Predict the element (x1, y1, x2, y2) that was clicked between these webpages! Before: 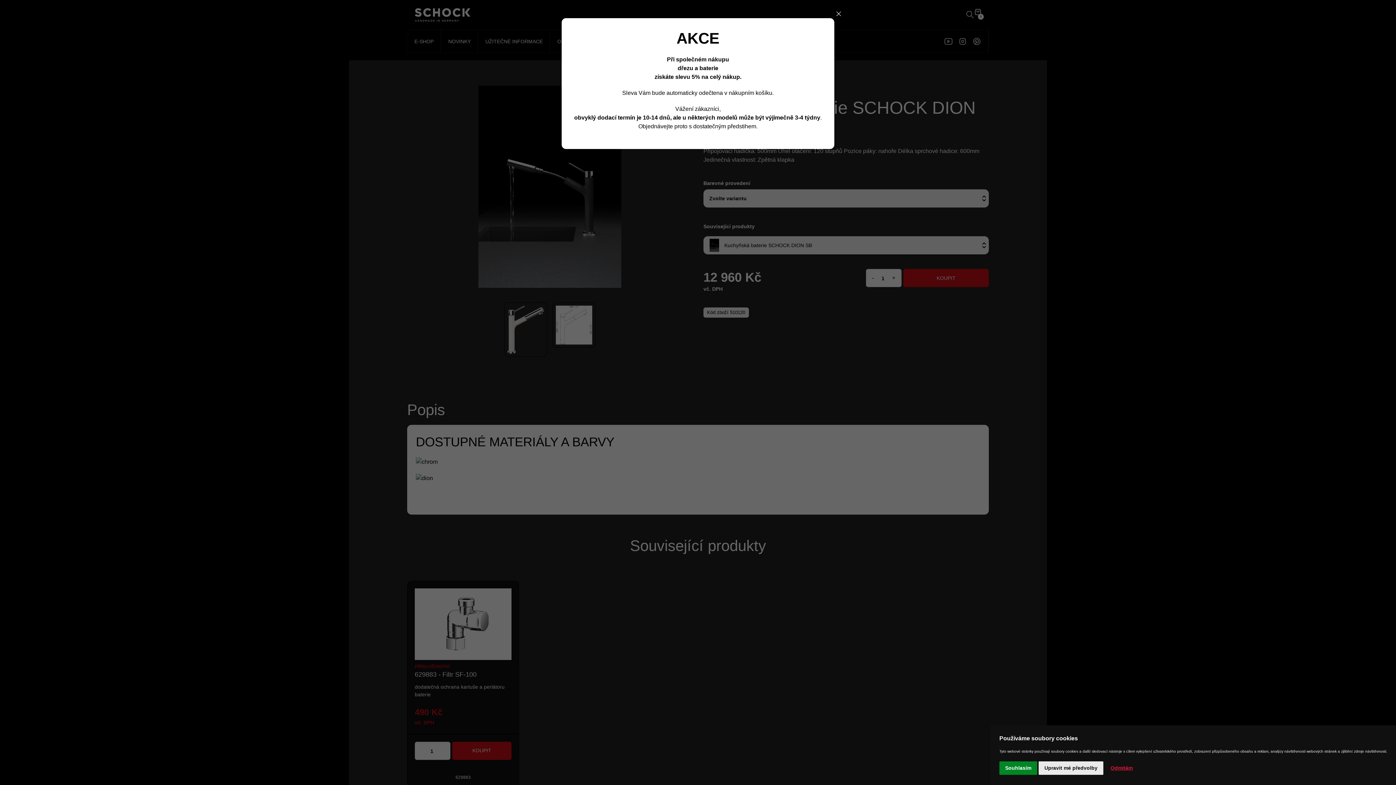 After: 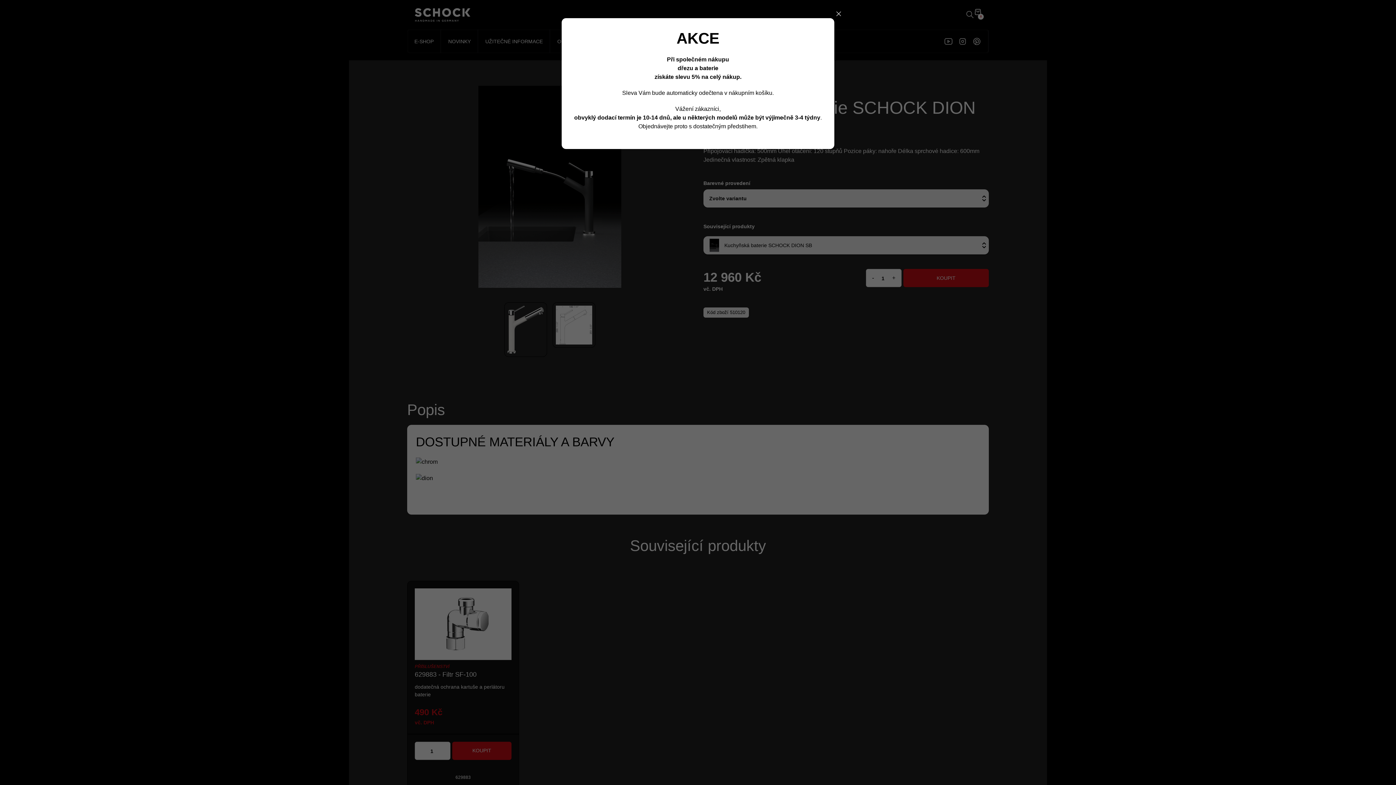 Action: label: Souhlasím bbox: (999, 761, 1037, 775)